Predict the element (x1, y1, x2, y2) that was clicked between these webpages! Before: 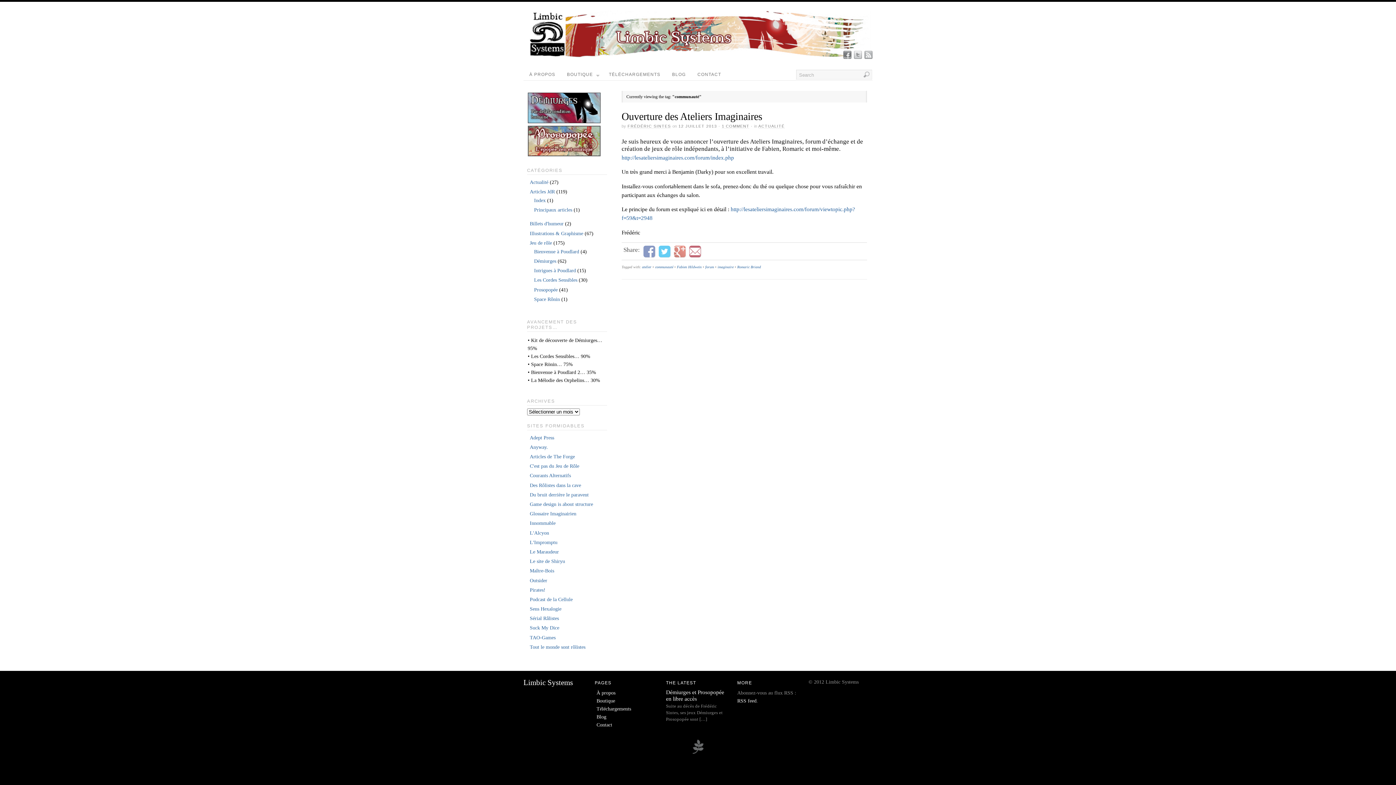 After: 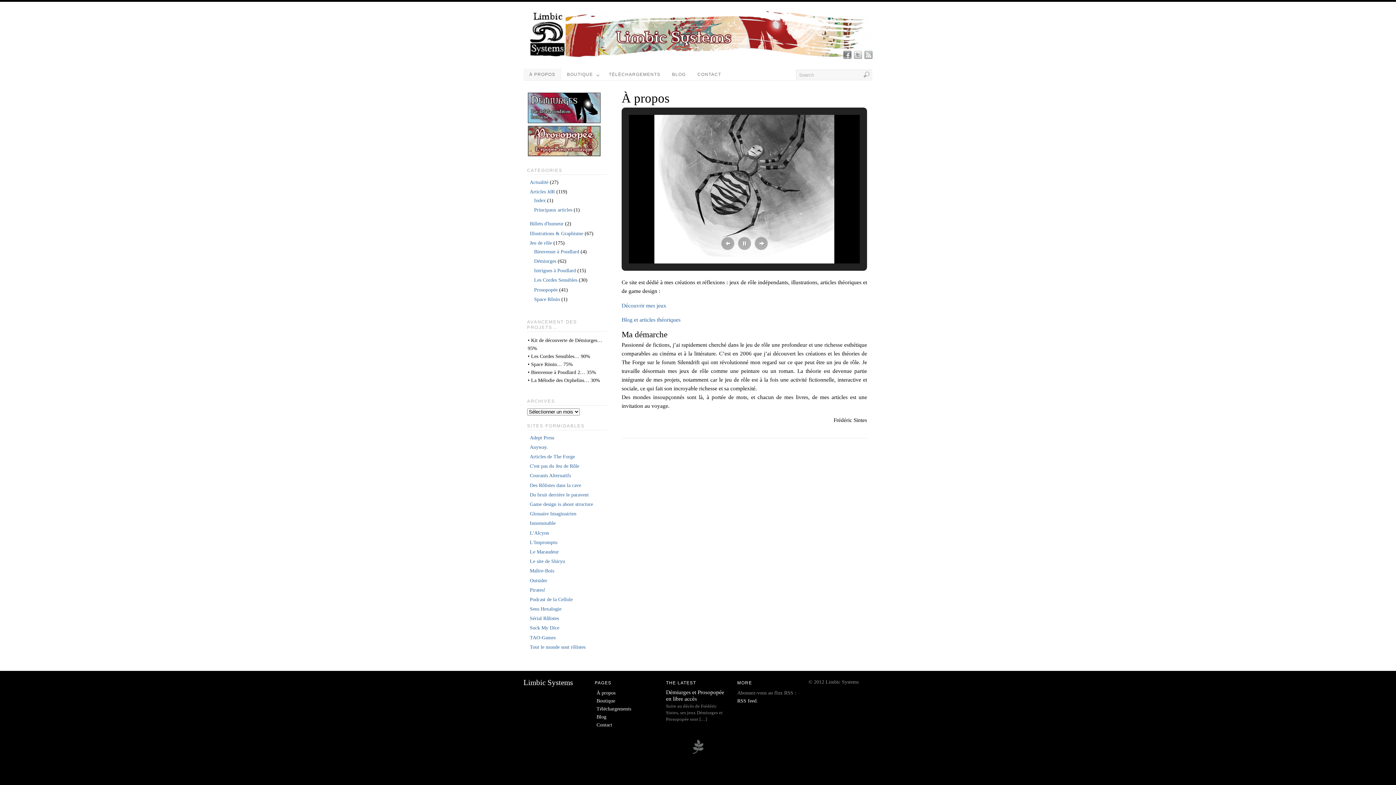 Action: bbox: (523, 678, 573, 687) label: Limbic Systems